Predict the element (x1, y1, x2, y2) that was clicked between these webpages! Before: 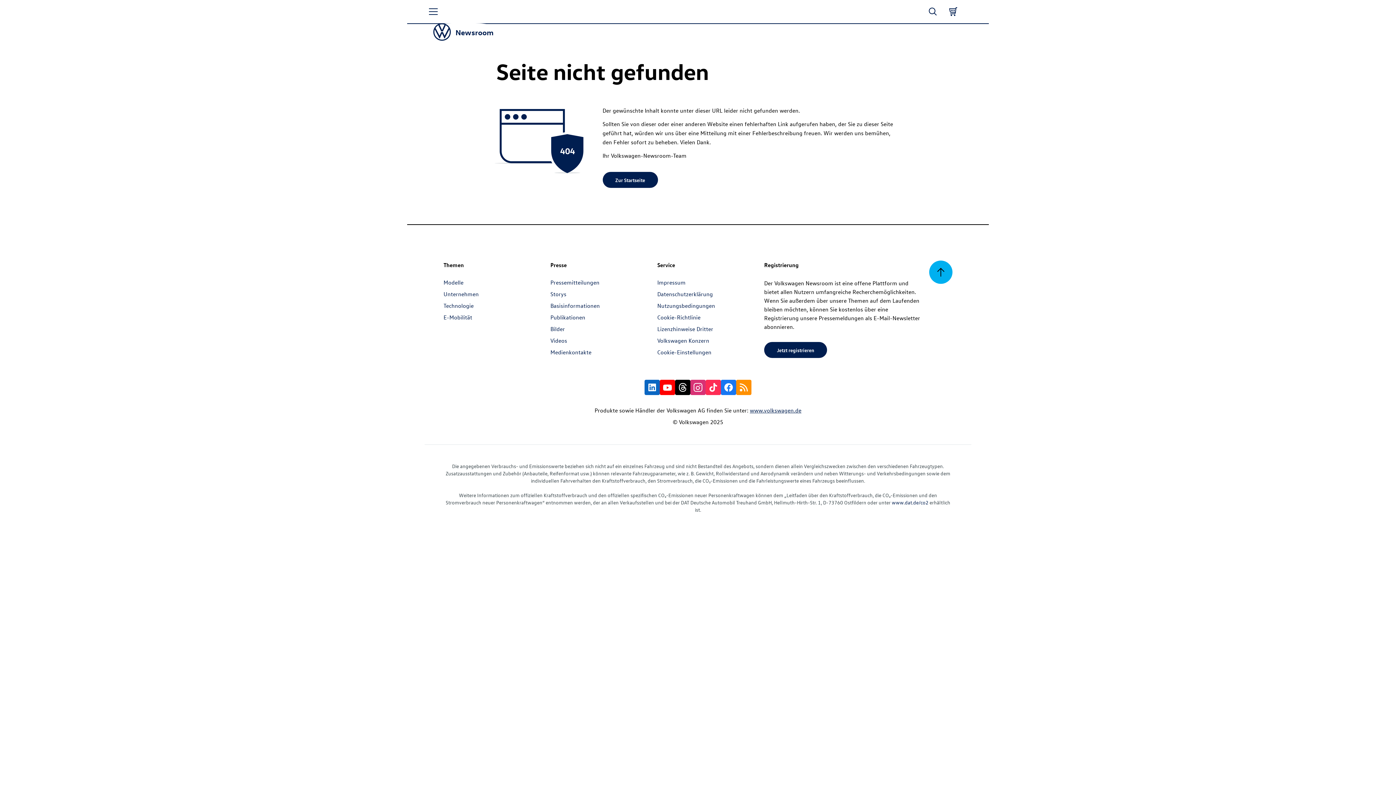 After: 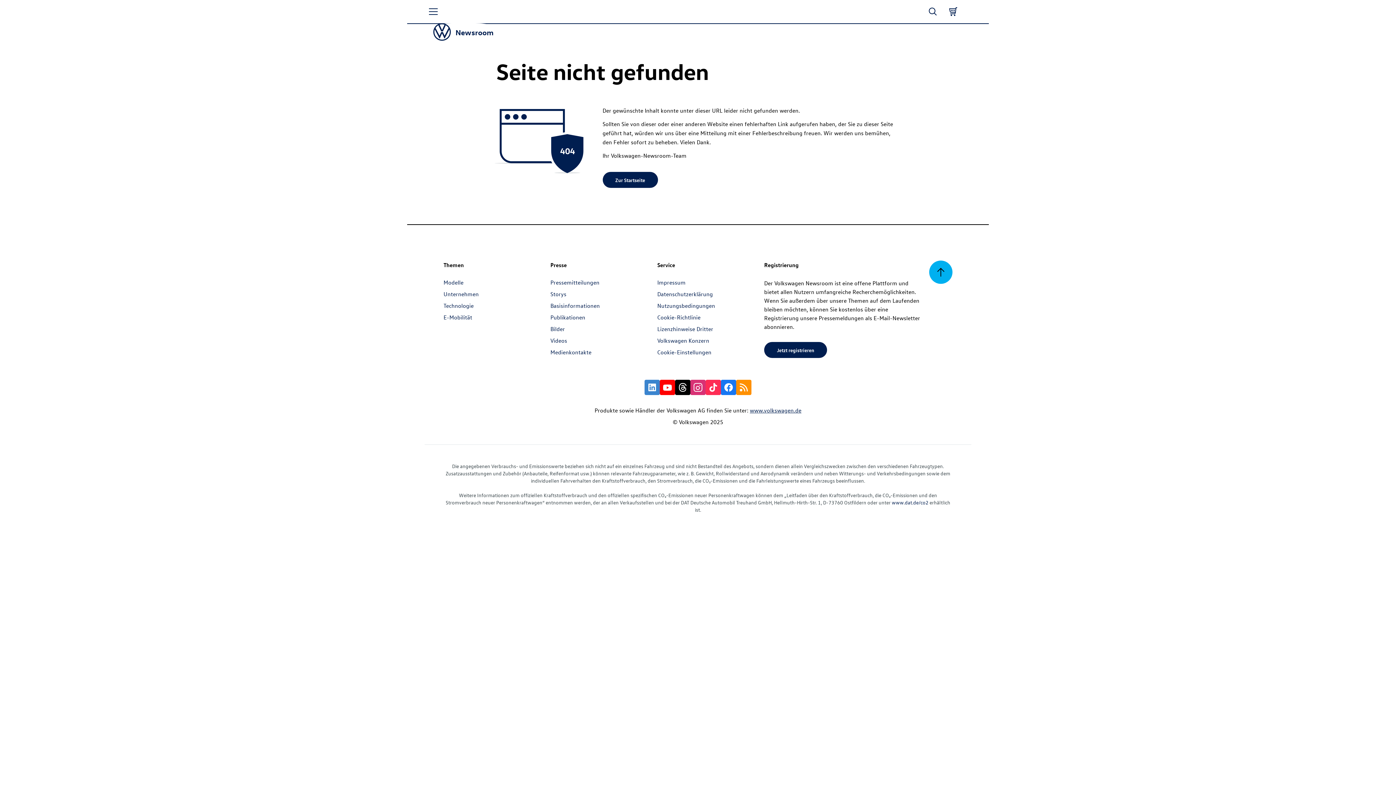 Action: bbox: (644, 380, 660, 395)